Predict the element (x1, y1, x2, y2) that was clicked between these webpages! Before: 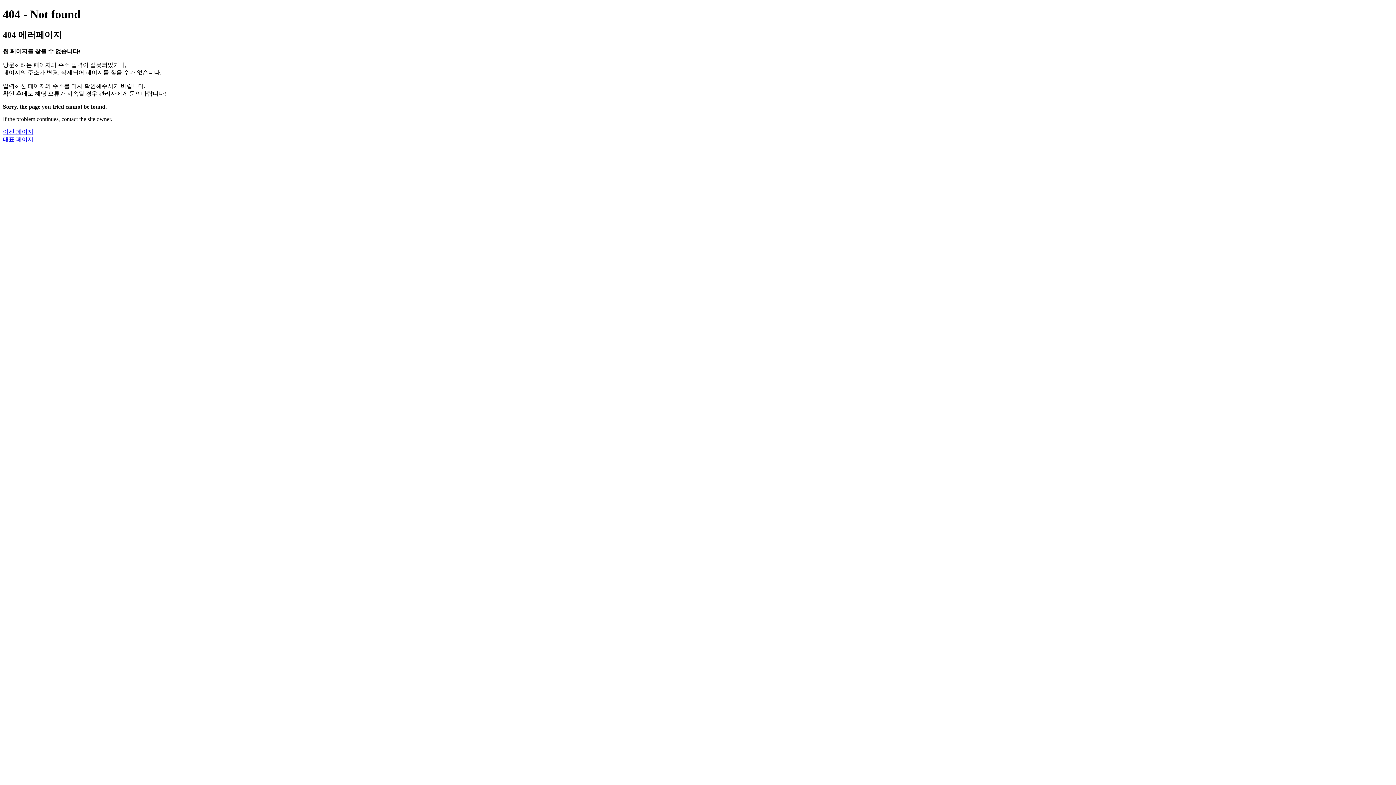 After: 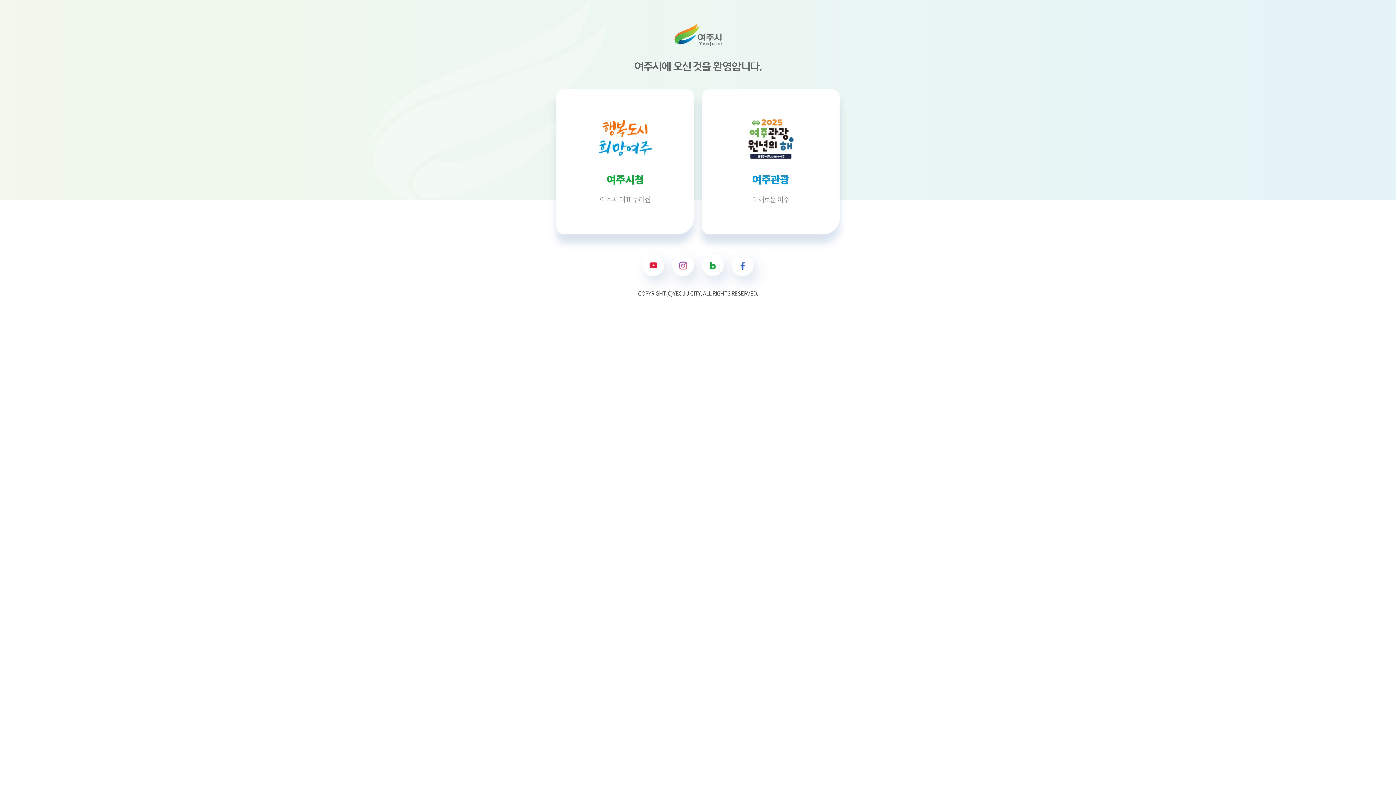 Action: label: 대표 페이지 bbox: (2, 136, 33, 142)